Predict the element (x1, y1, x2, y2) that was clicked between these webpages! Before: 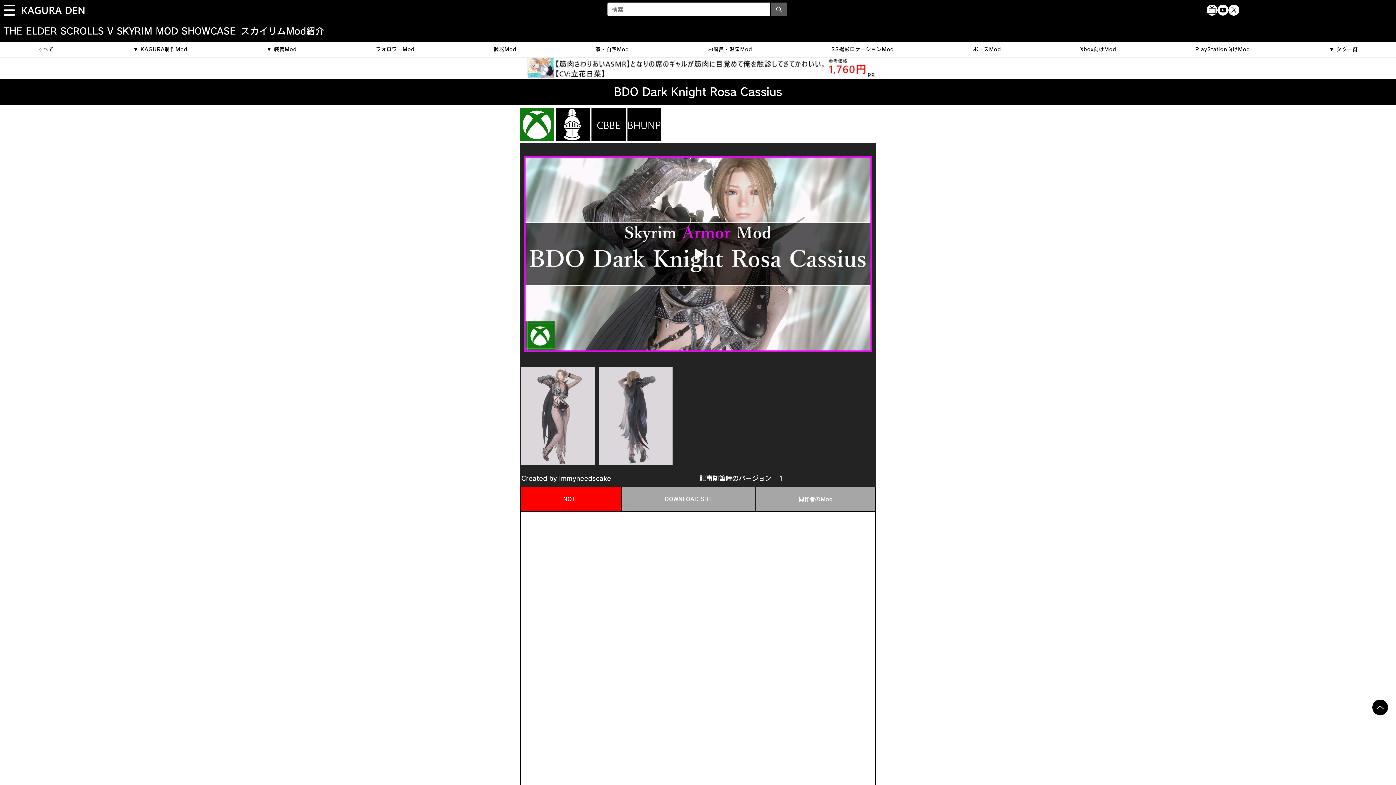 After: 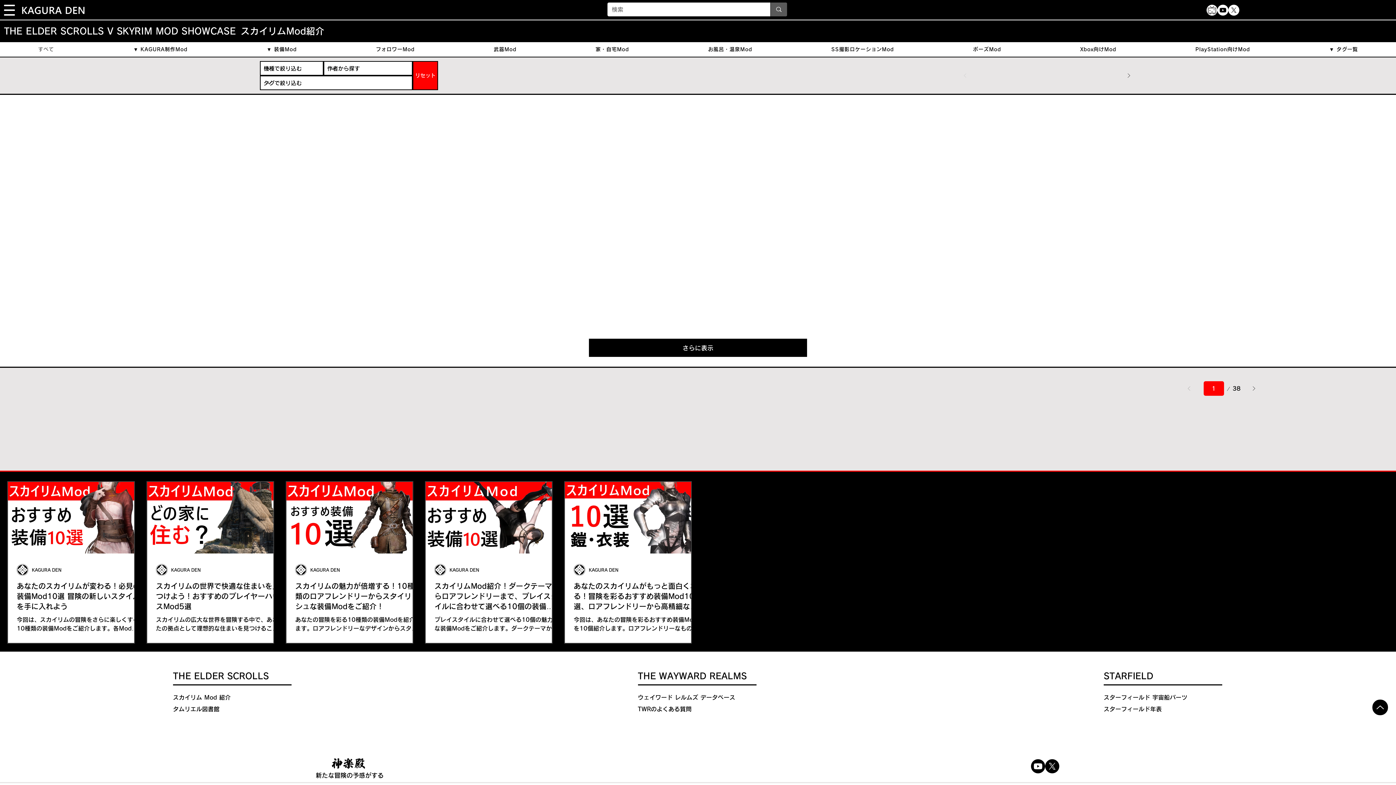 Action: label: スカイリムMod紹介 bbox: (240, 26, 324, 35)